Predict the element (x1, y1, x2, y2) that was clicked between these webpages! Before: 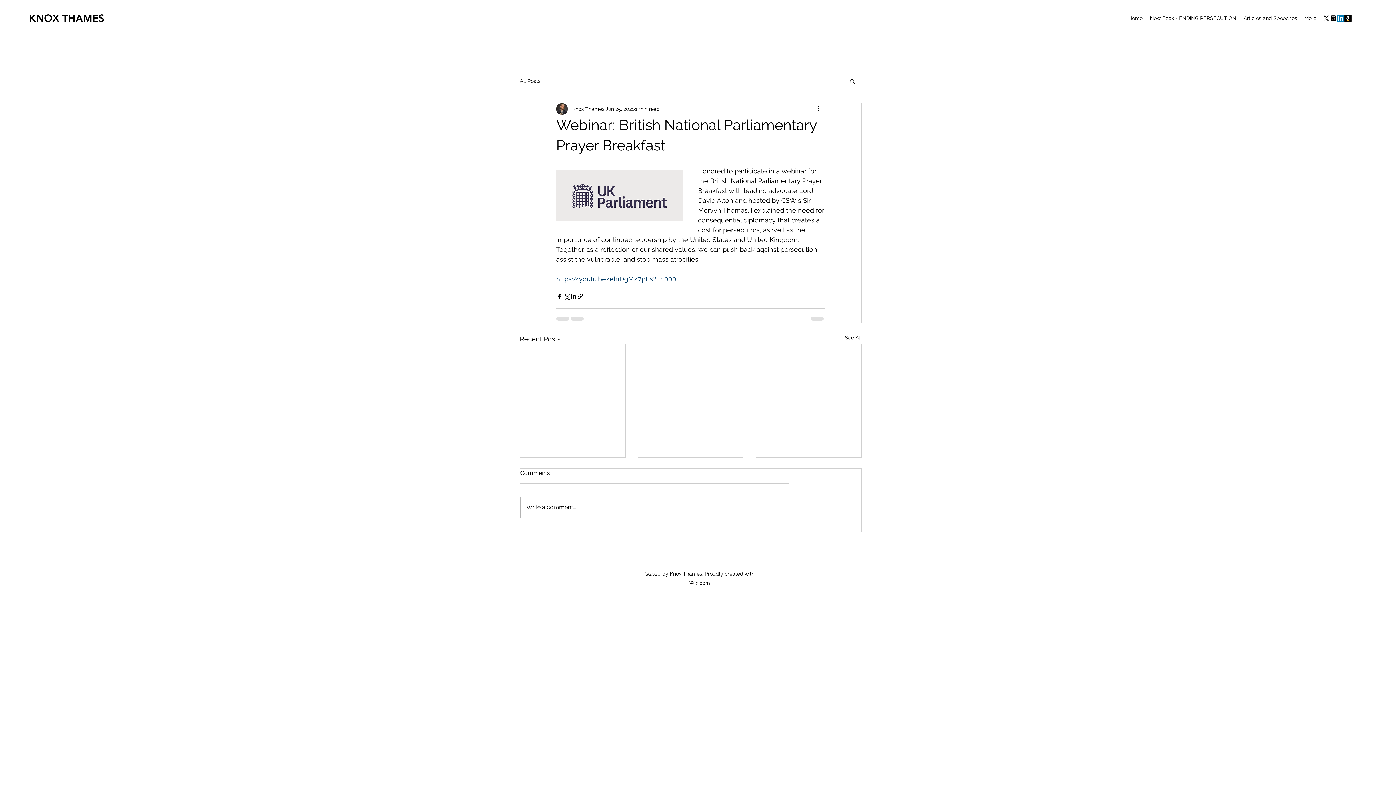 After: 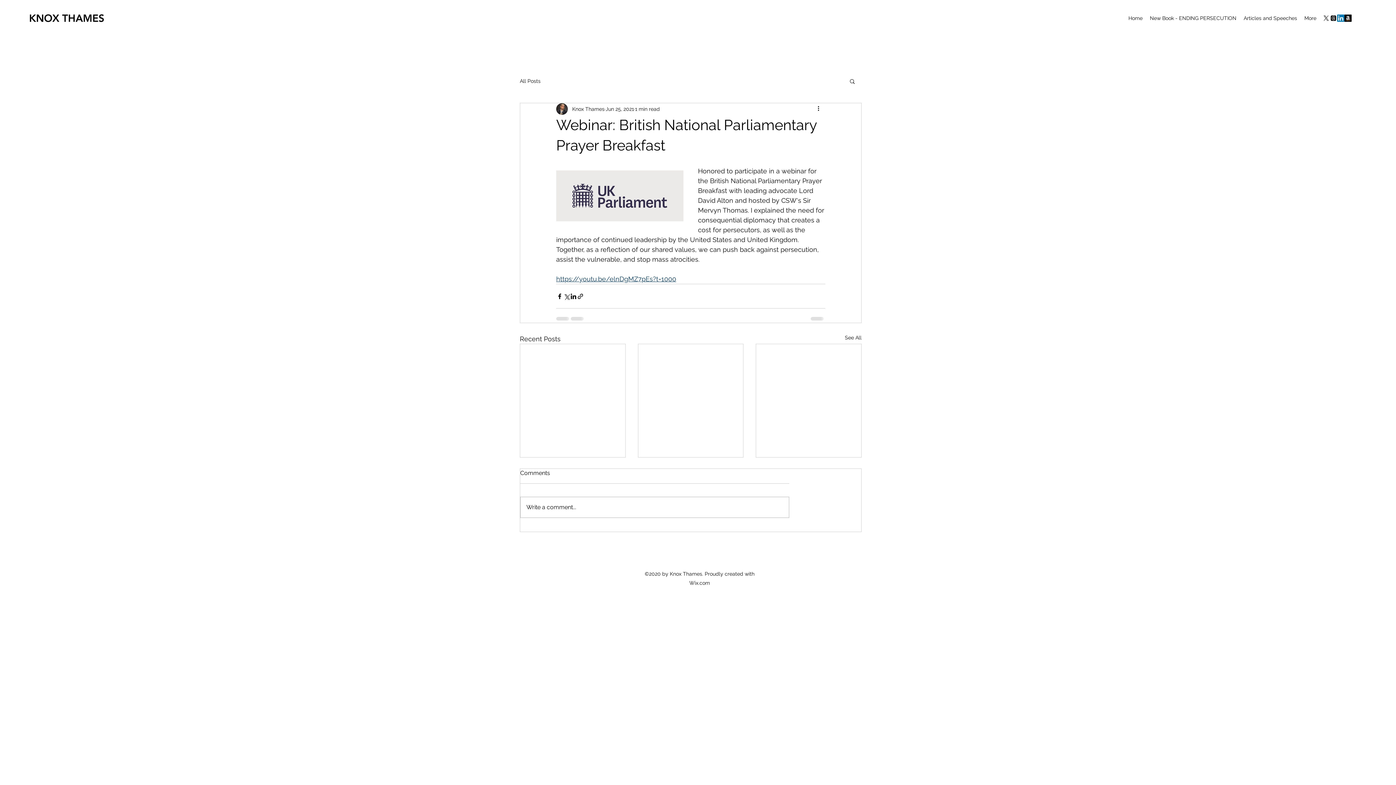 Action: bbox: (556, 275, 676, 282) label: https://youtu.be/elnDgMZ7pEs?t=1000